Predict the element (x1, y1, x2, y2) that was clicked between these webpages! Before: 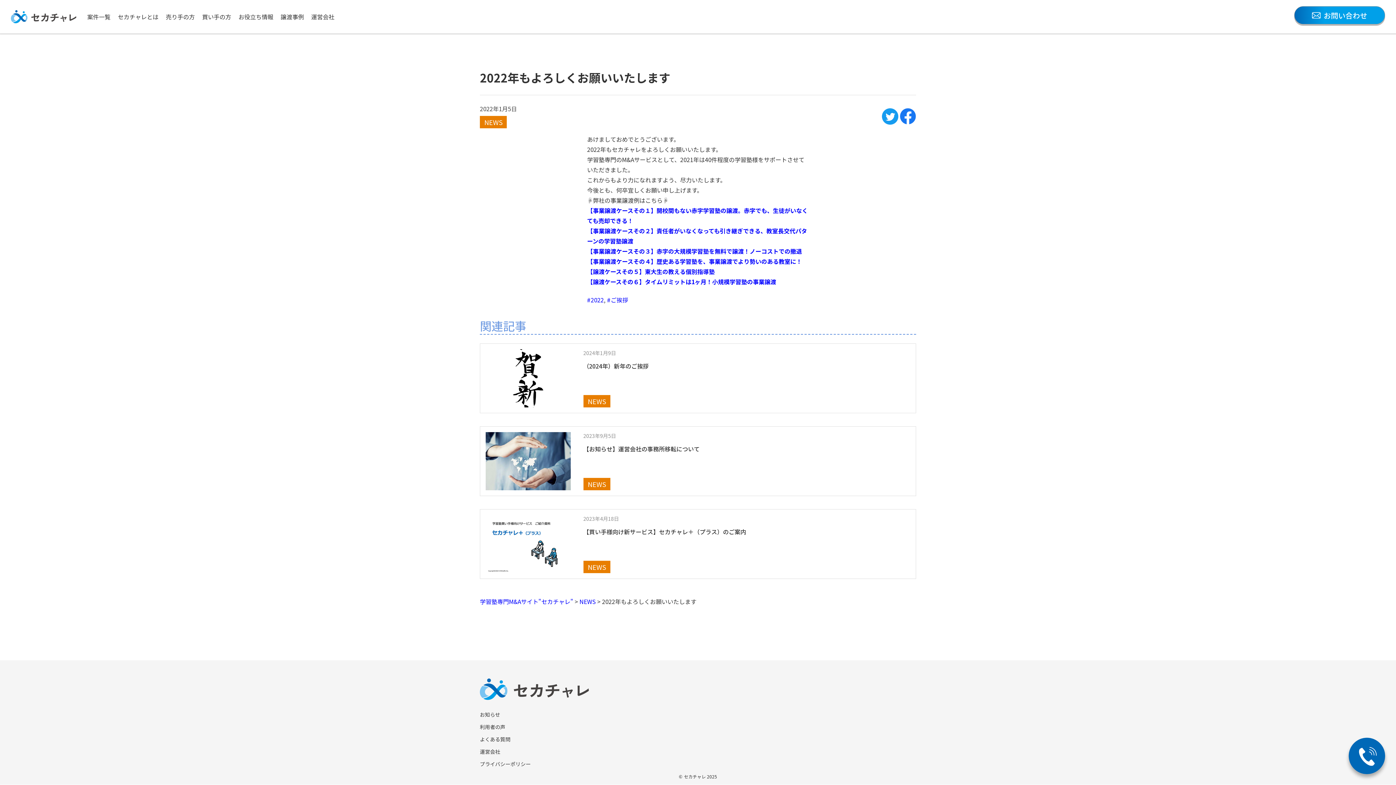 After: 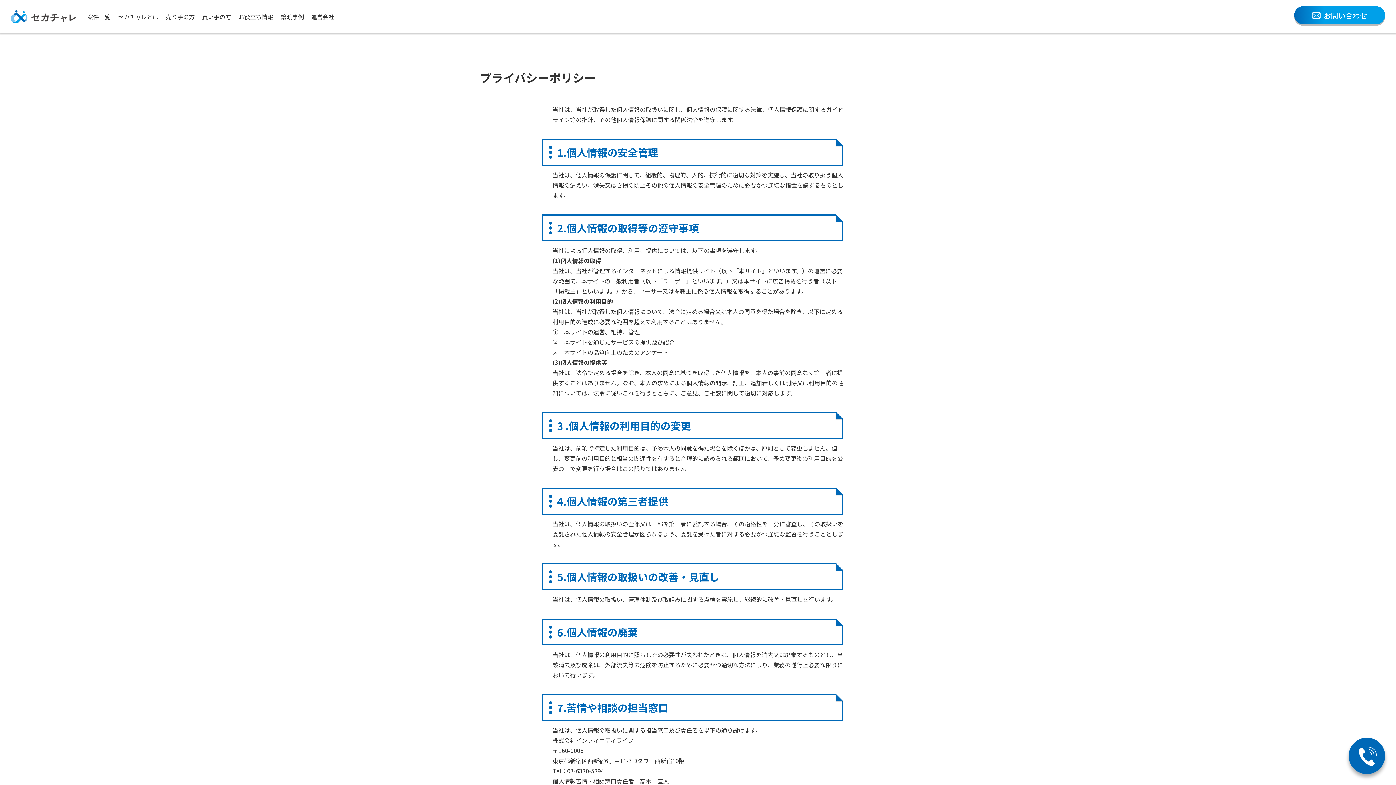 Action: label: プライバシーポリシー bbox: (480, 760, 530, 768)